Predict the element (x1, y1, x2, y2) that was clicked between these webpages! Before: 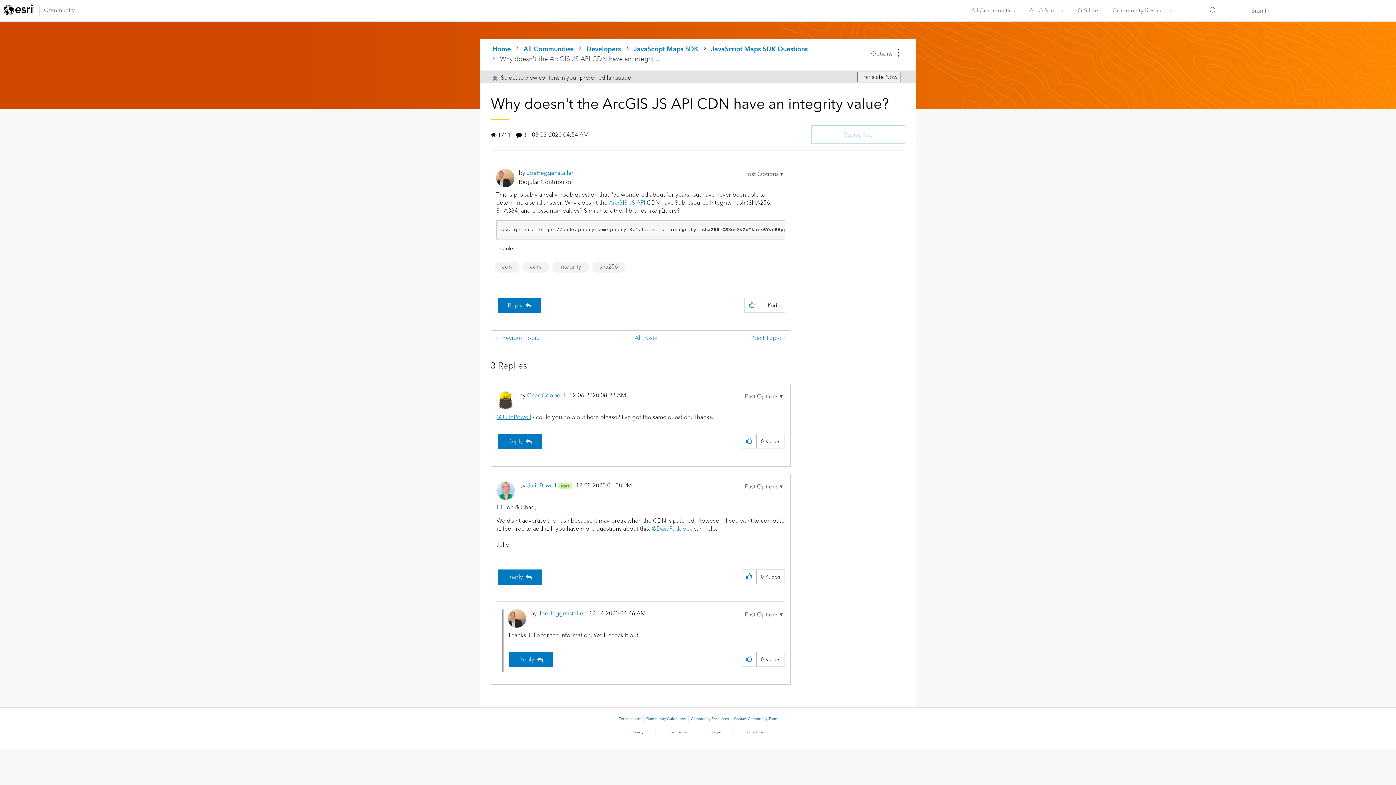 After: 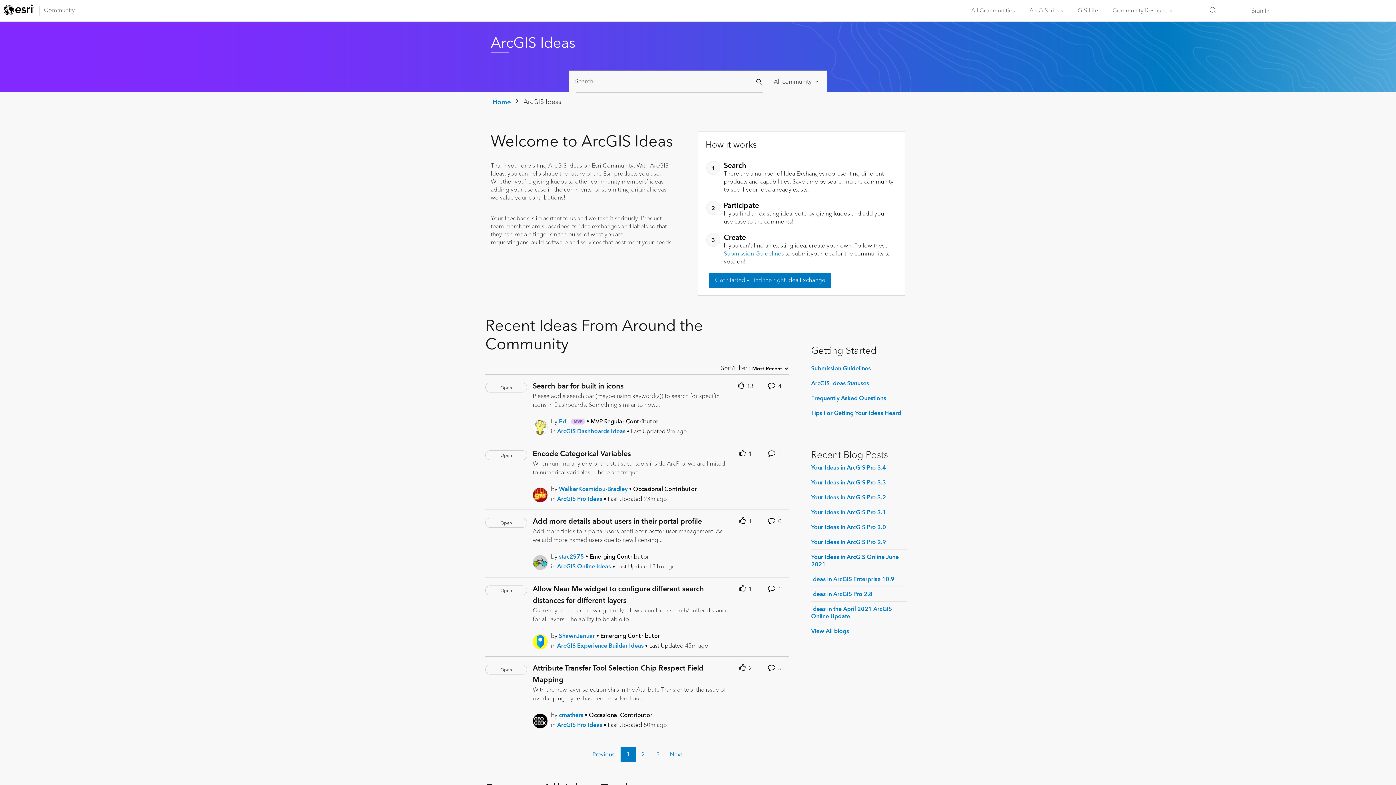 Action: label: ArcGIS Ideas bbox: (1022, 0, 1070, 21)